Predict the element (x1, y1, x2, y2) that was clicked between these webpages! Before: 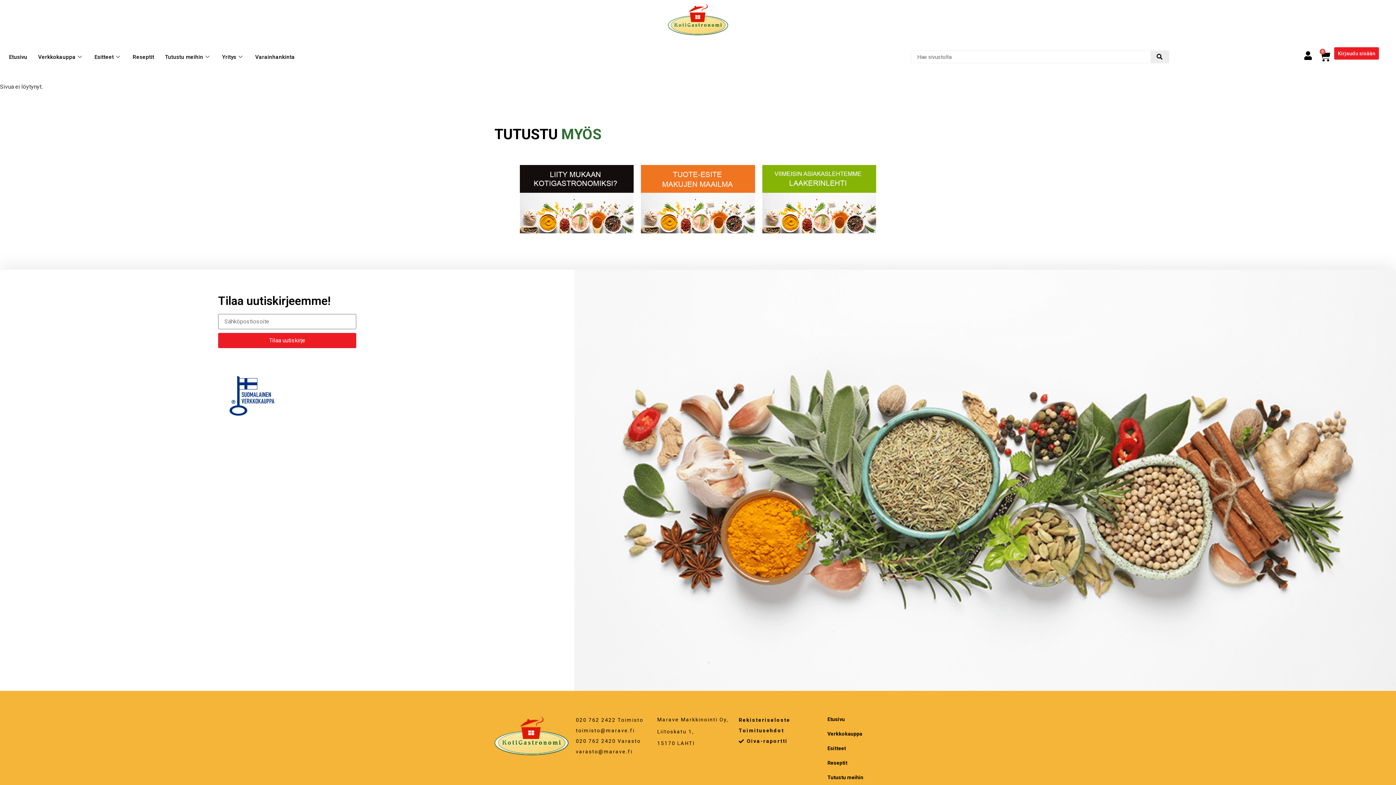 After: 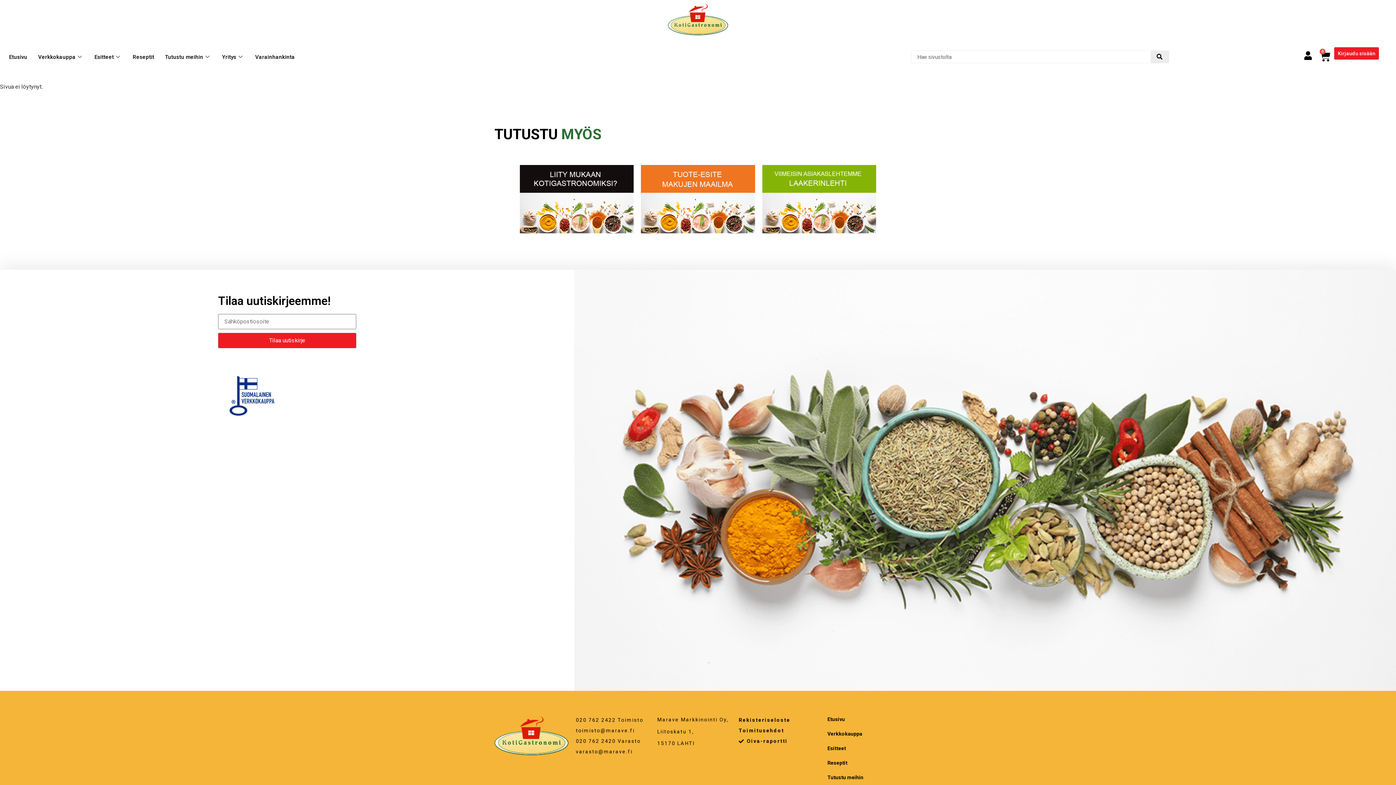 Action: bbox: (738, 727, 784, 735) label: Toimitusehdot